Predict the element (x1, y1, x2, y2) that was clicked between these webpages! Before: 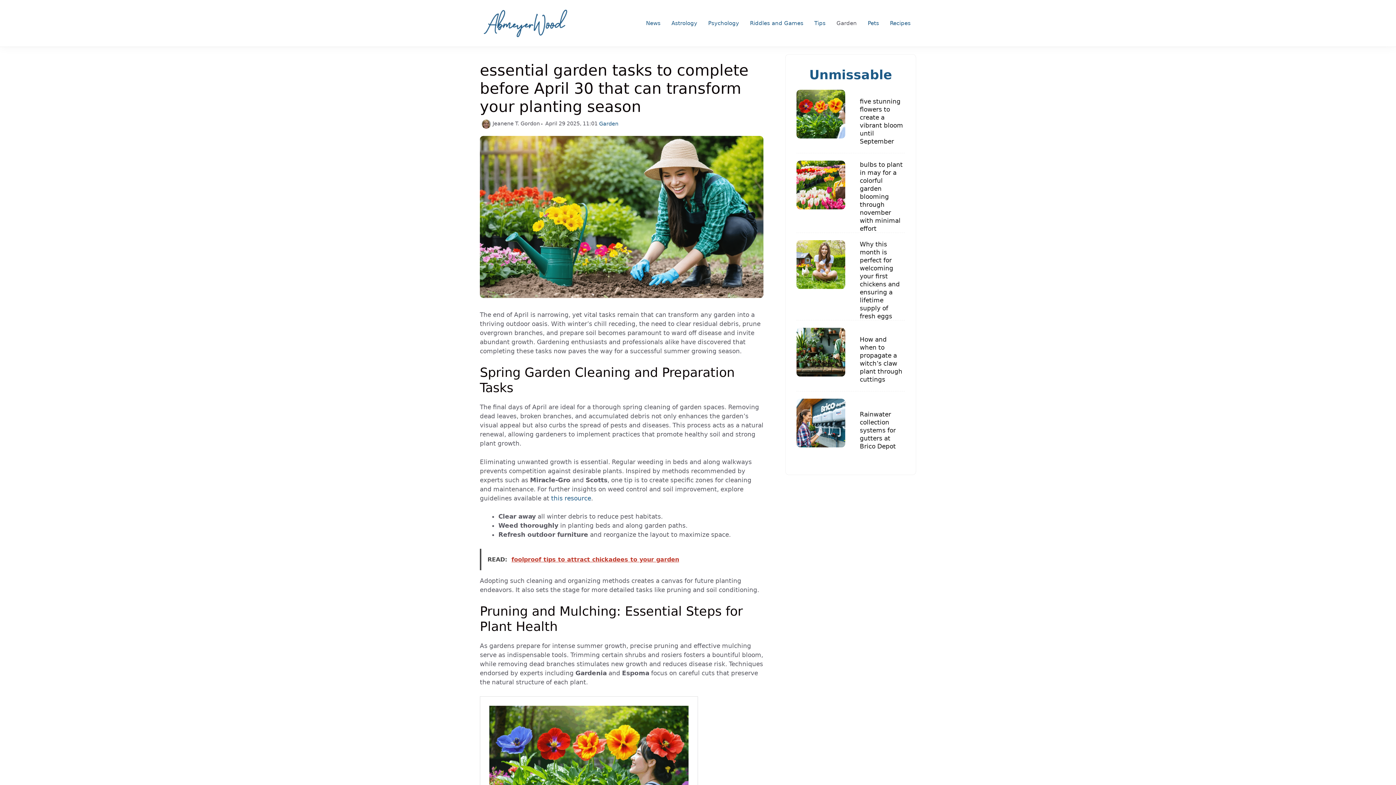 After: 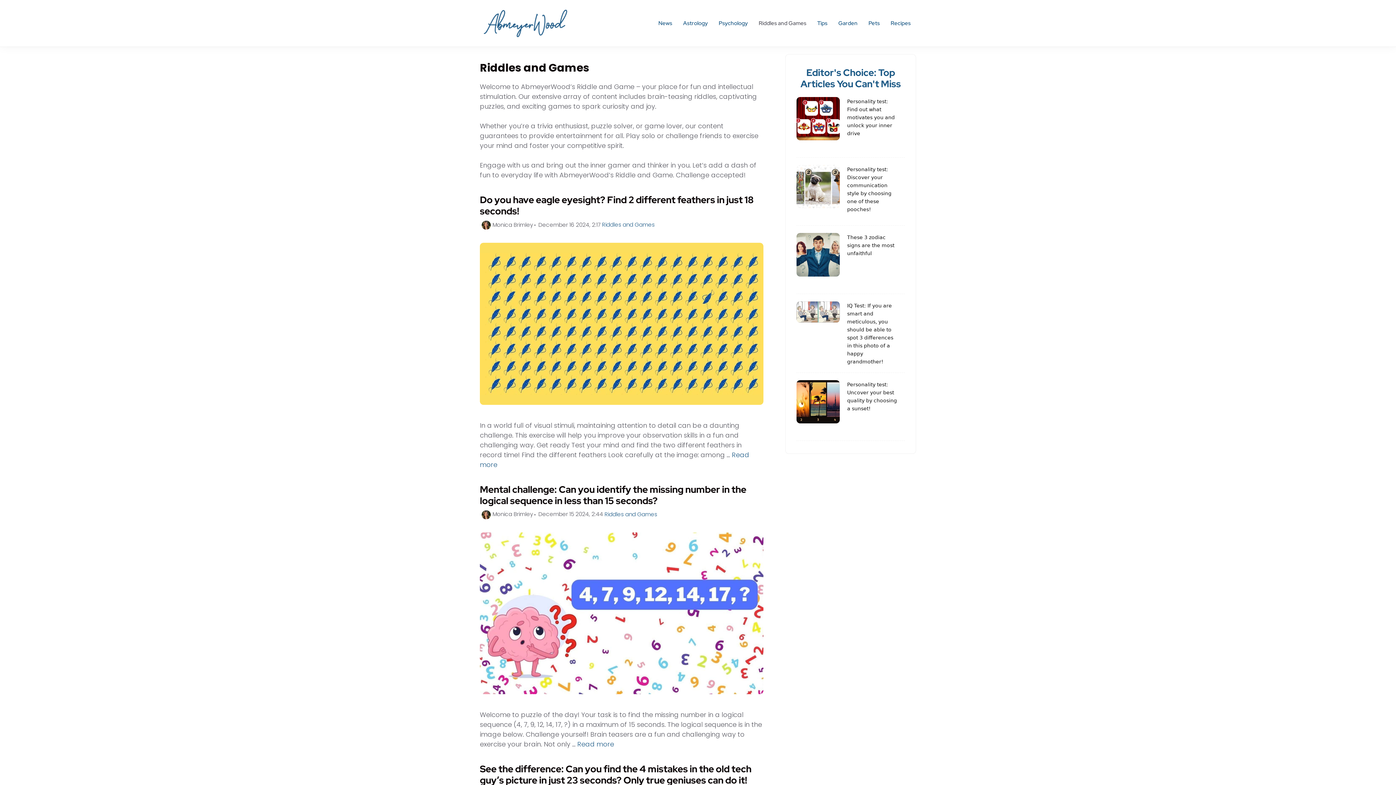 Action: label: Riddles and Games bbox: (744, 12, 809, 34)